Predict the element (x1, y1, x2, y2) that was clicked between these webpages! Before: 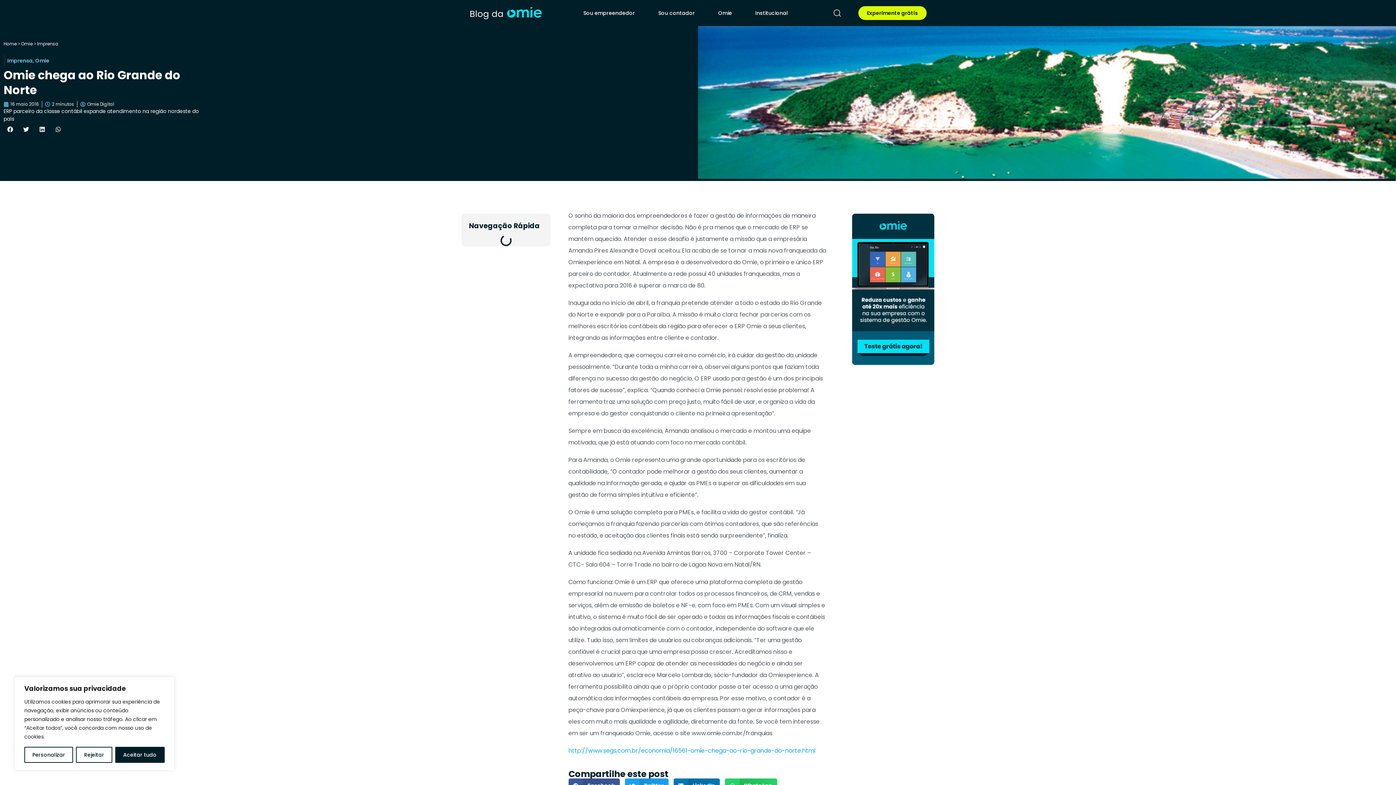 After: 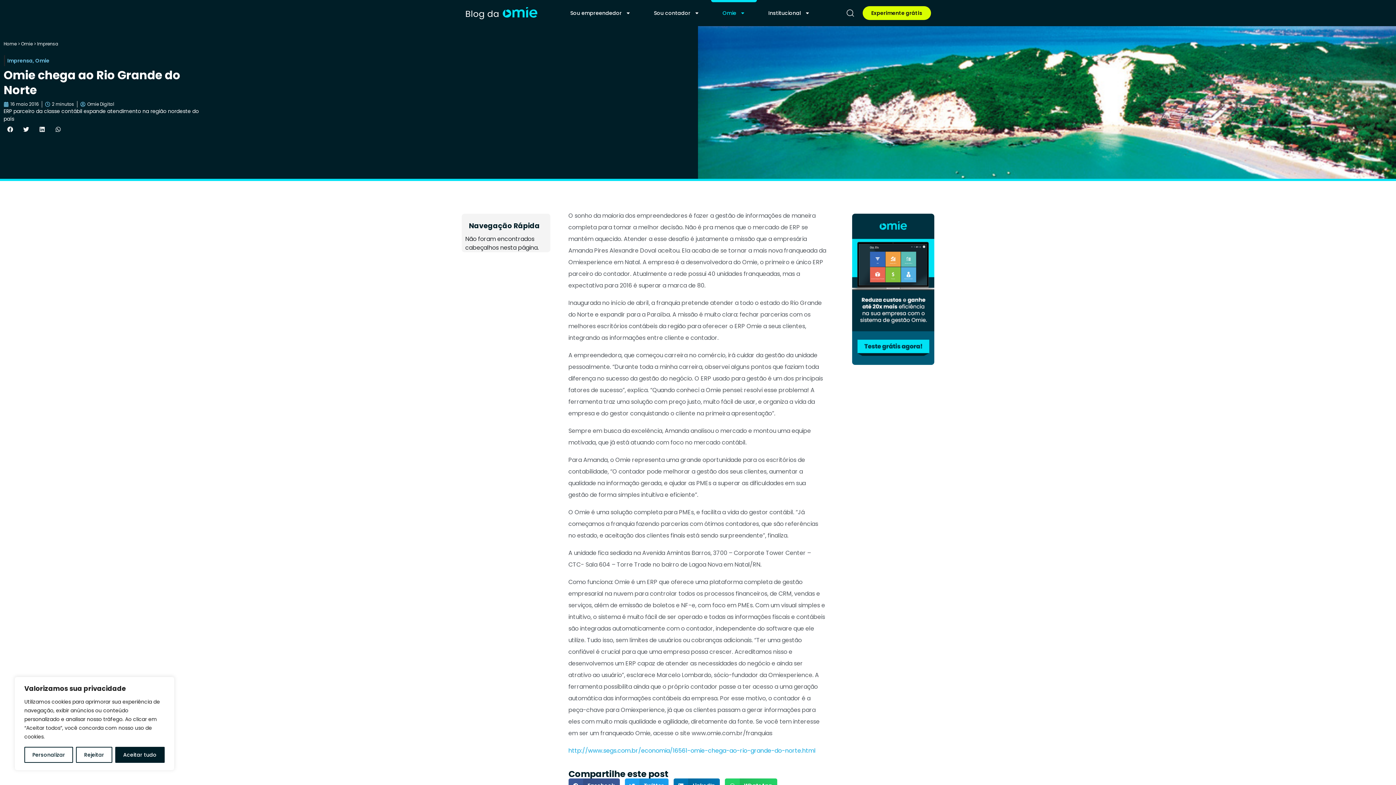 Action: bbox: (706, 0, 743, 26) label: Omie